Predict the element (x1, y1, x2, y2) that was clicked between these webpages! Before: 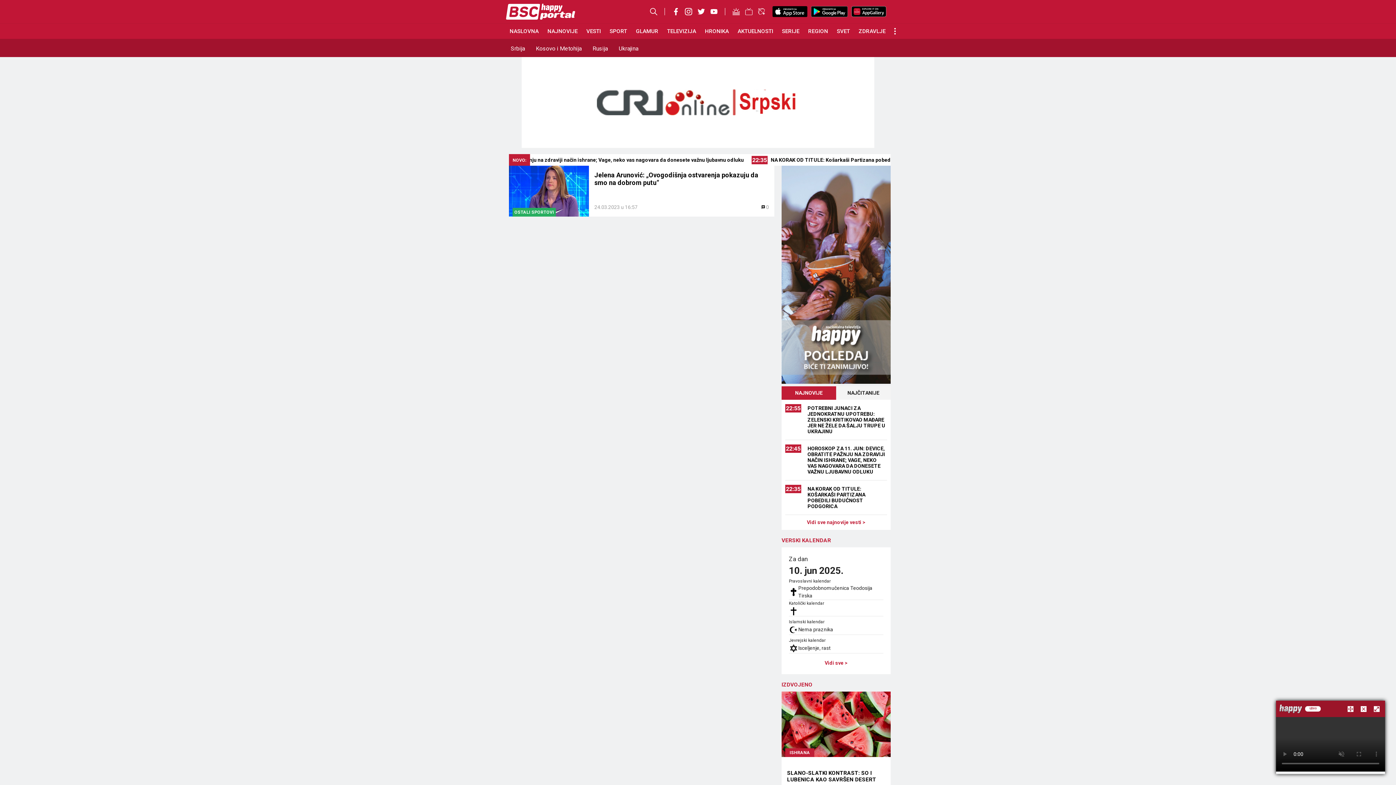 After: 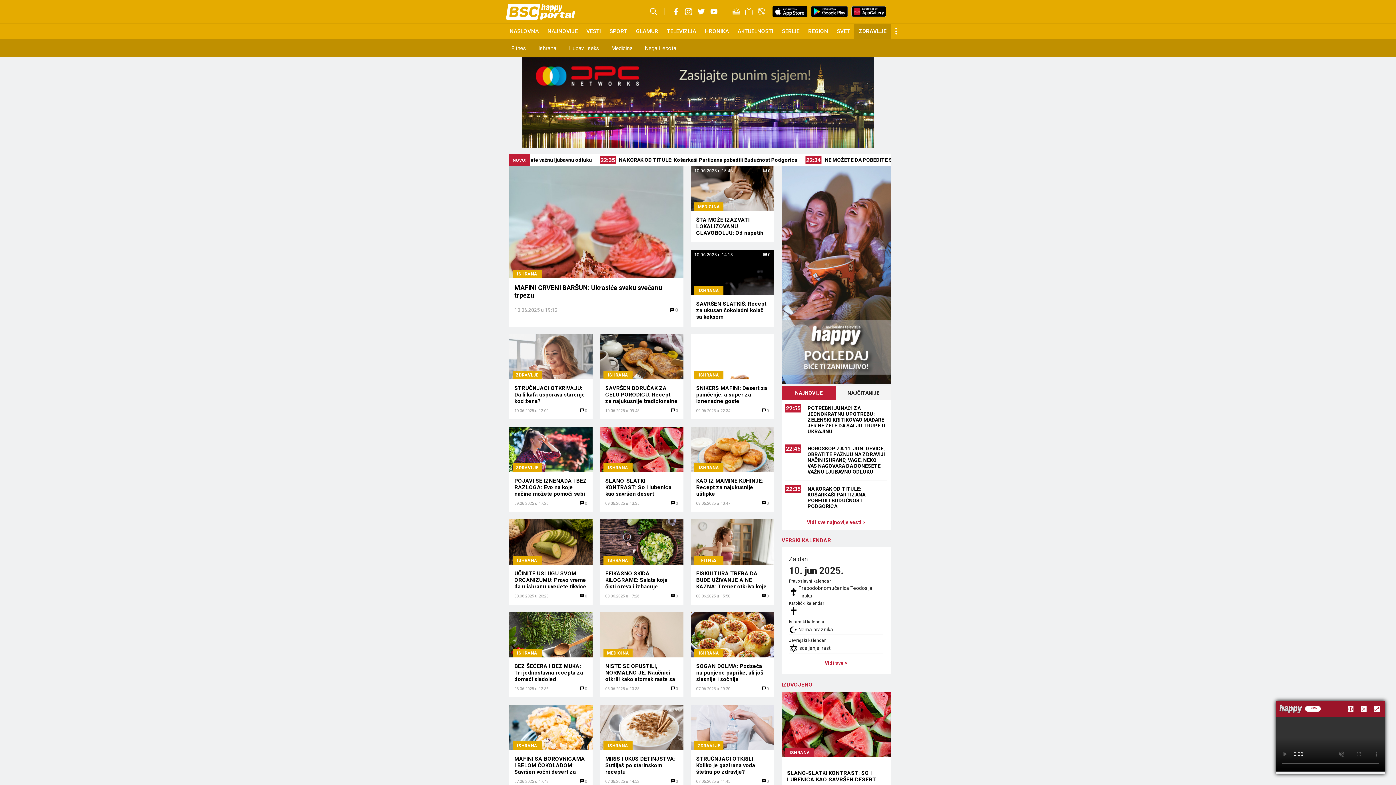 Action: bbox: (854, 23, 890, 38) label: ZDRAVLJE